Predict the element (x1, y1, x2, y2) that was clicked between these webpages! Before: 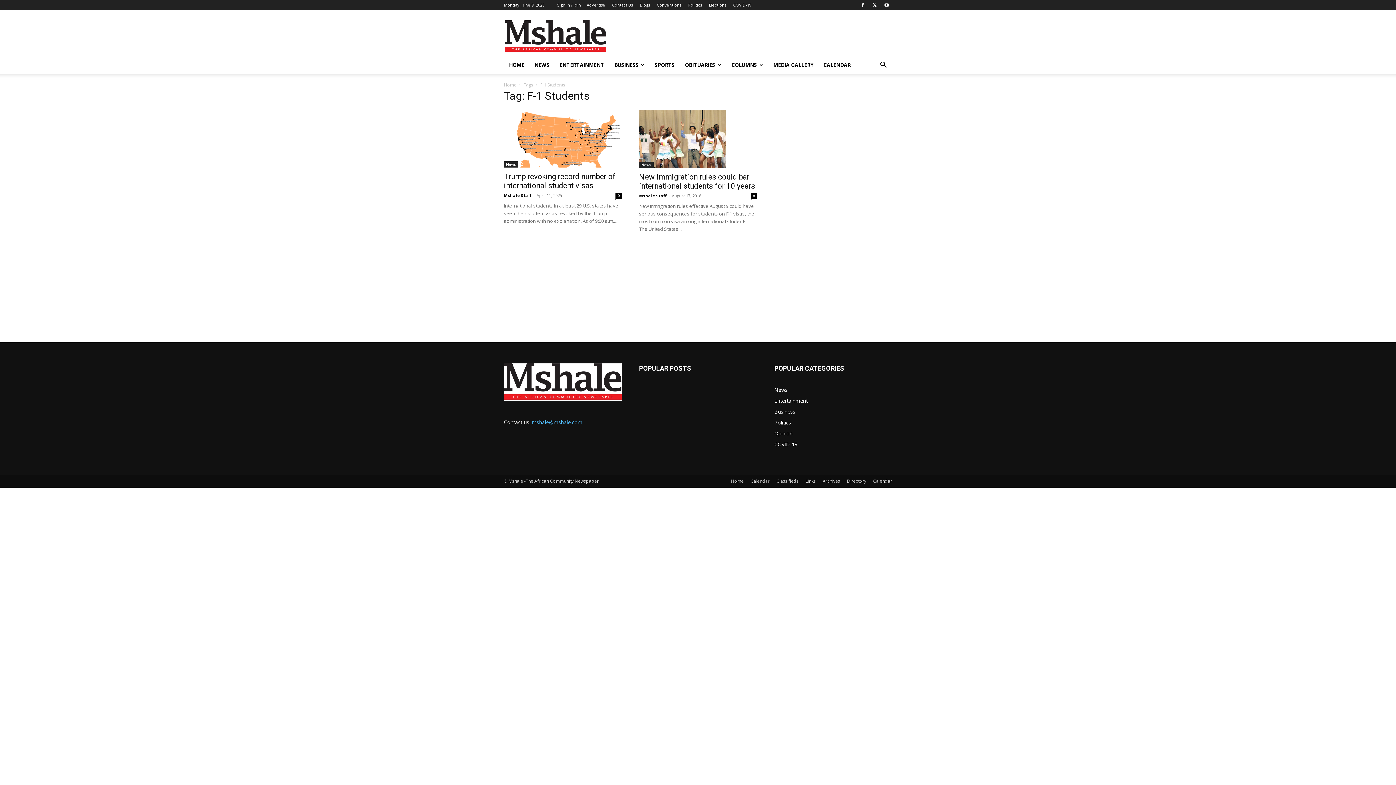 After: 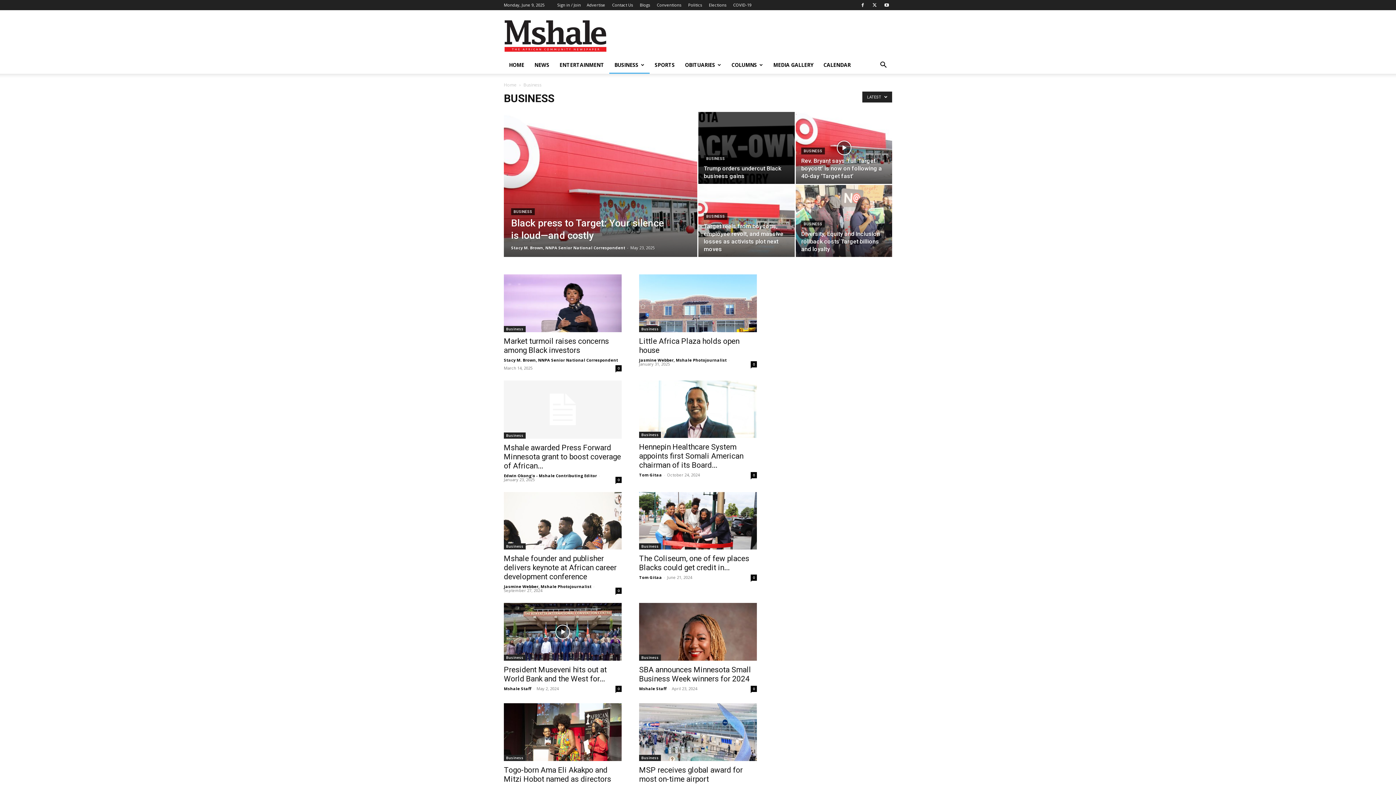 Action: label: BUSINESS bbox: (609, 56, 649, 73)